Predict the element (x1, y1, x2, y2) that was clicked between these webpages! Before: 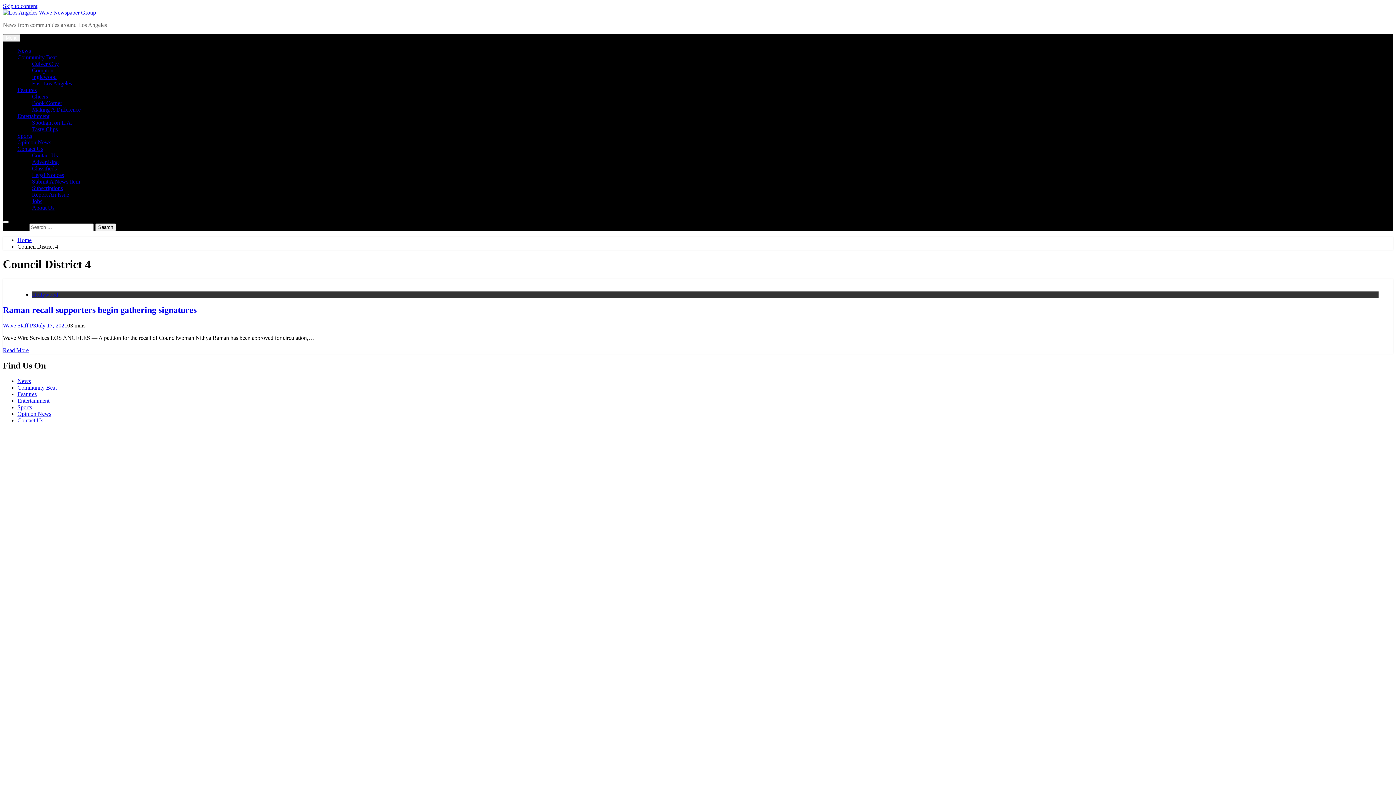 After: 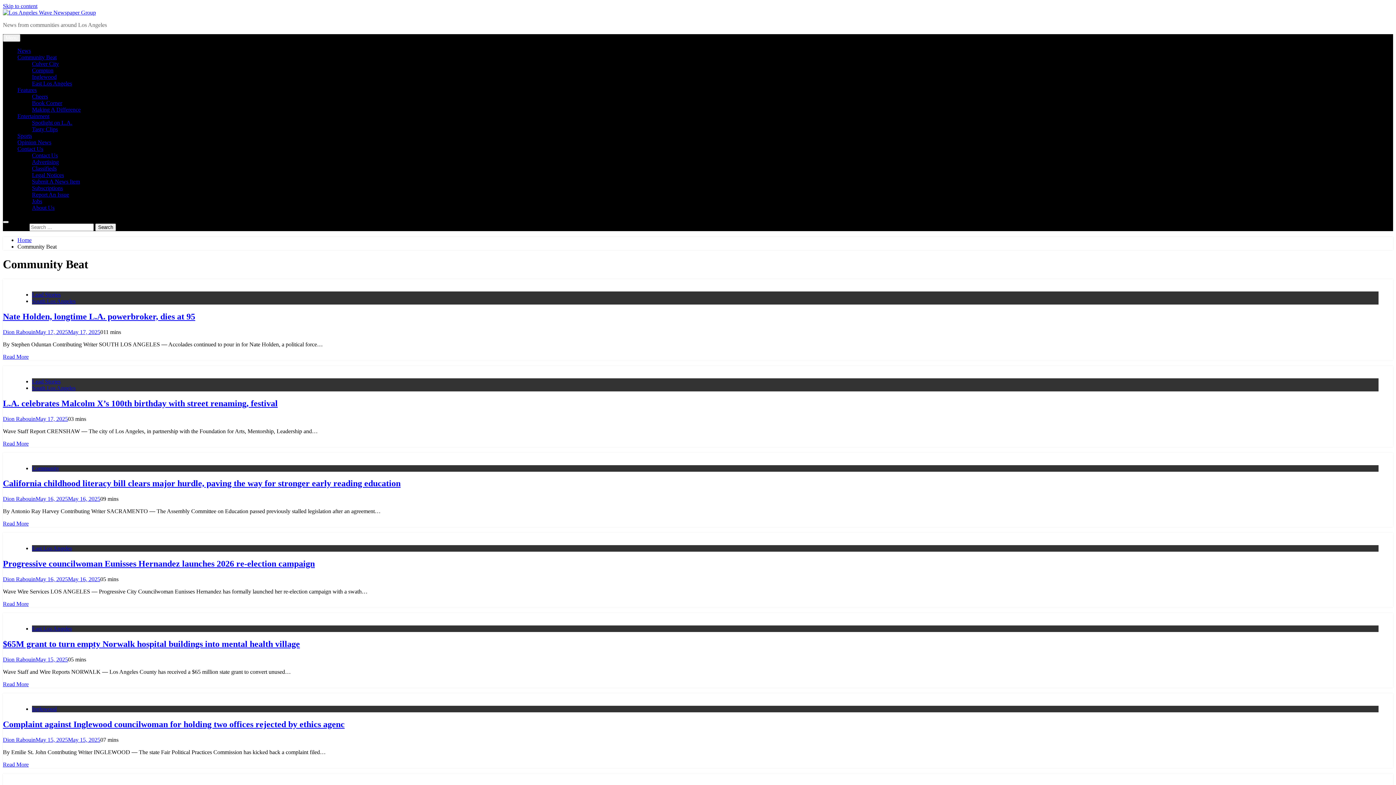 Action: label: Community Beat bbox: (17, 384, 56, 390)